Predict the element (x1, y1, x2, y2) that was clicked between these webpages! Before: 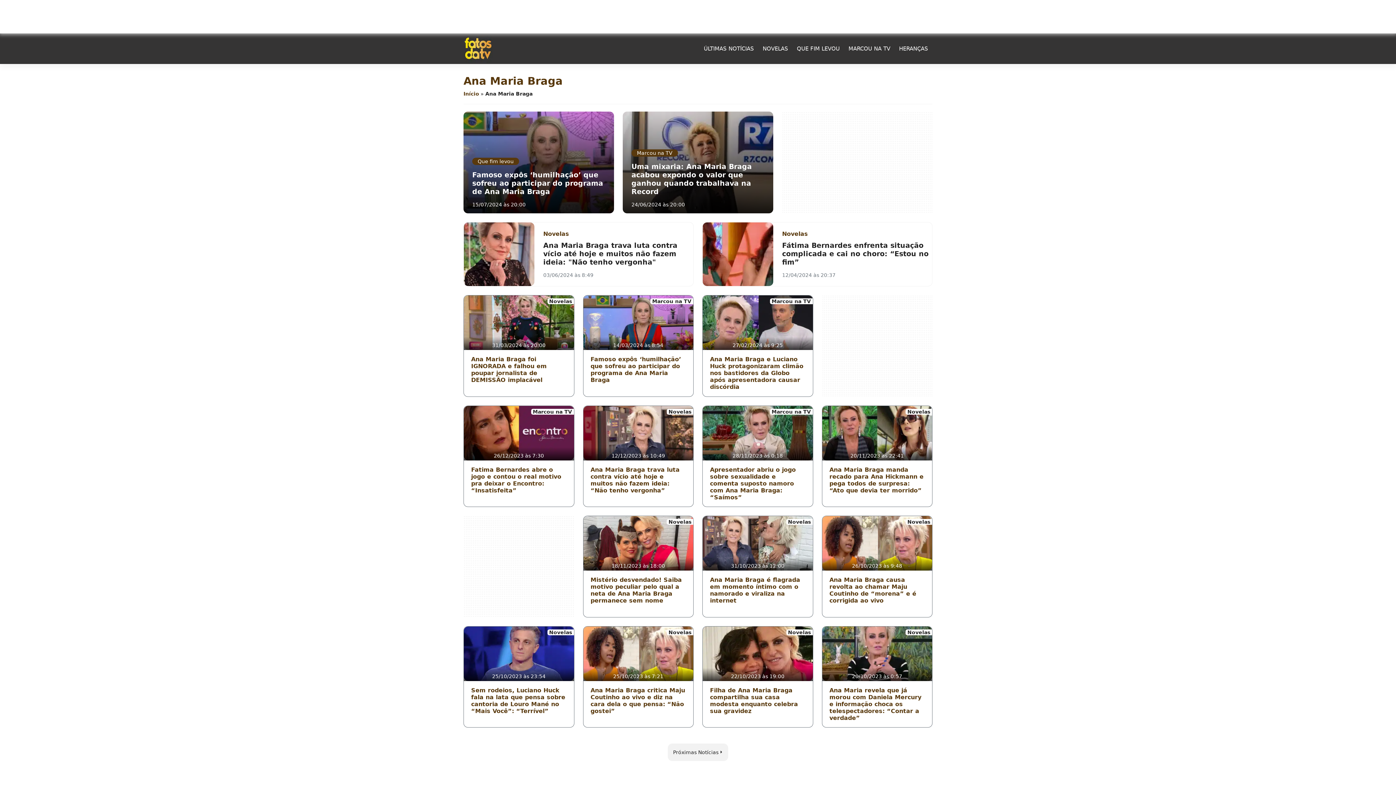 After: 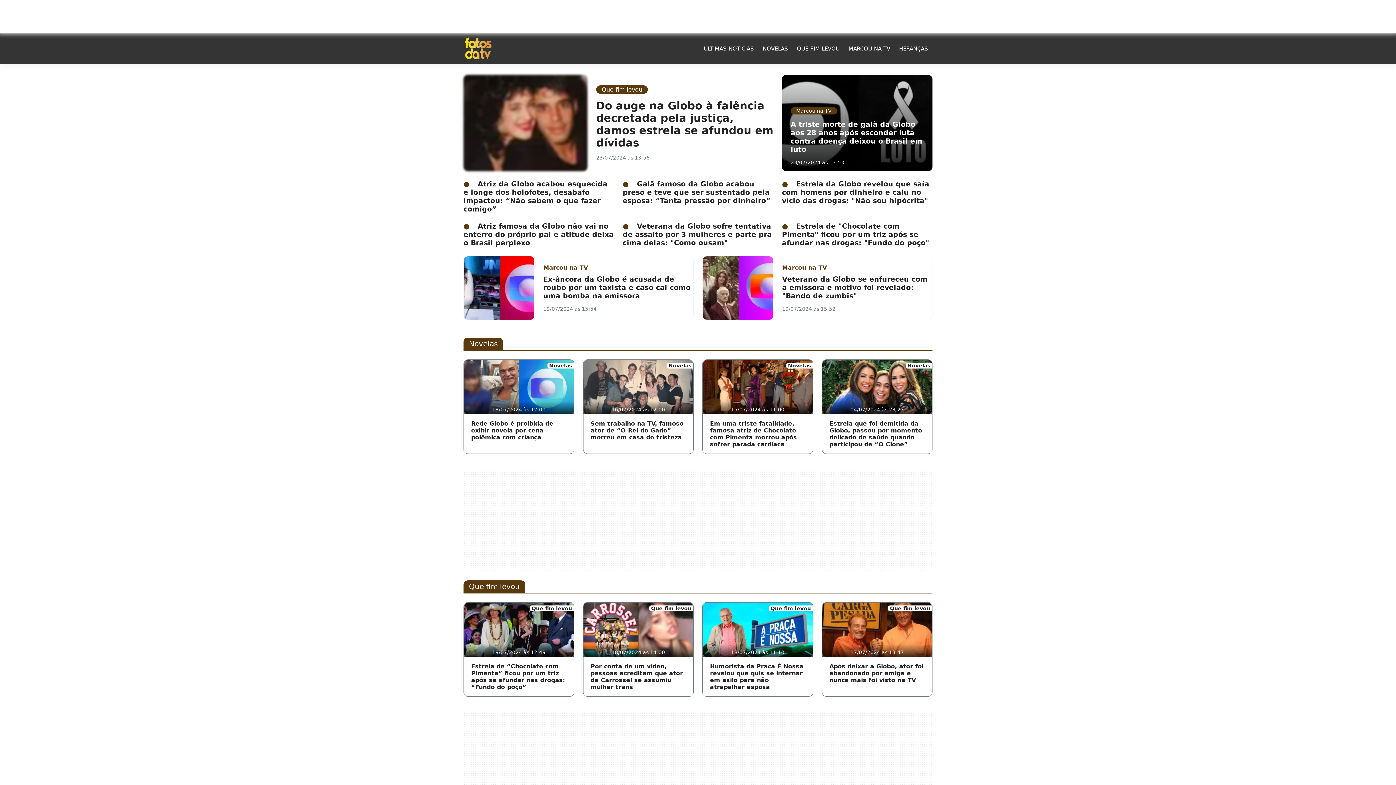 Action: label: Logo Fatos da TV bbox: (463, 34, 492, 62)